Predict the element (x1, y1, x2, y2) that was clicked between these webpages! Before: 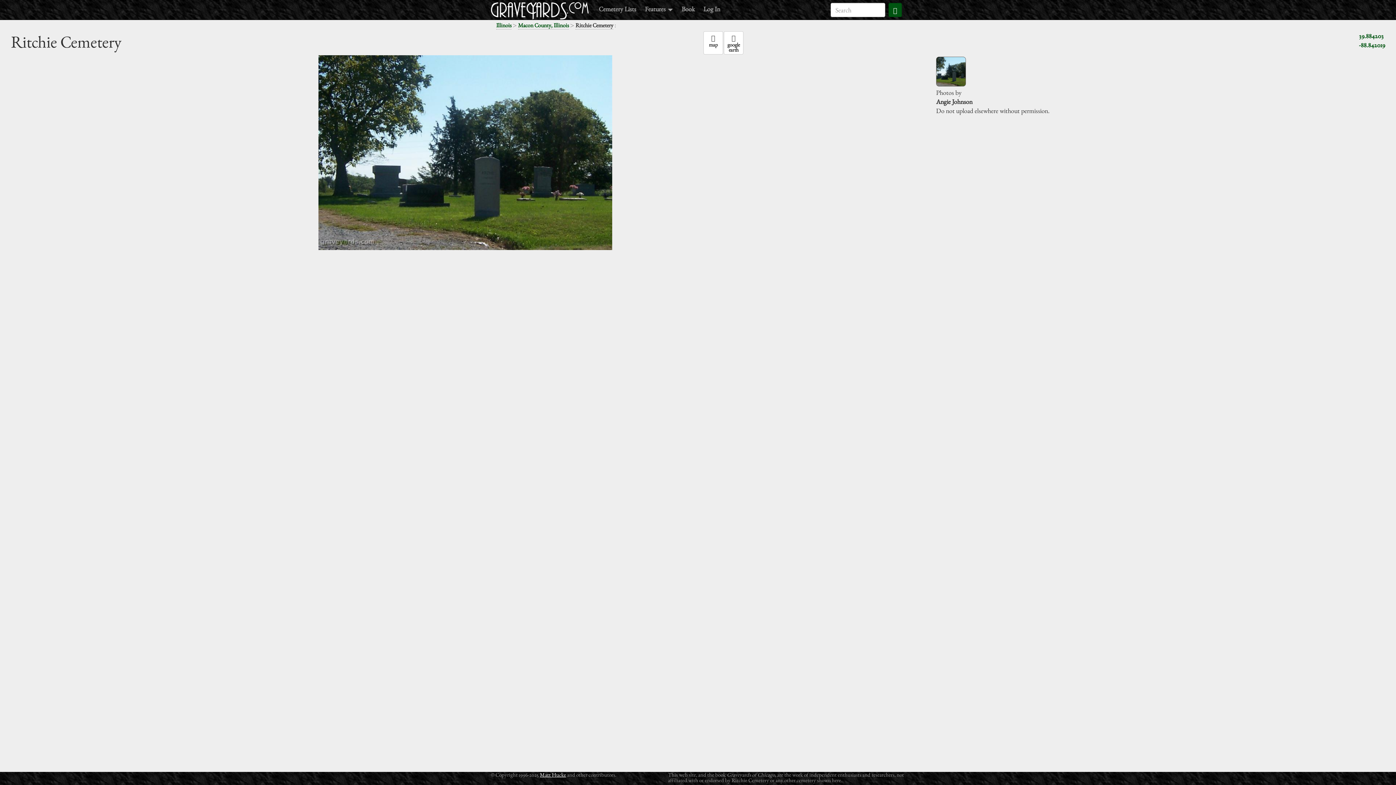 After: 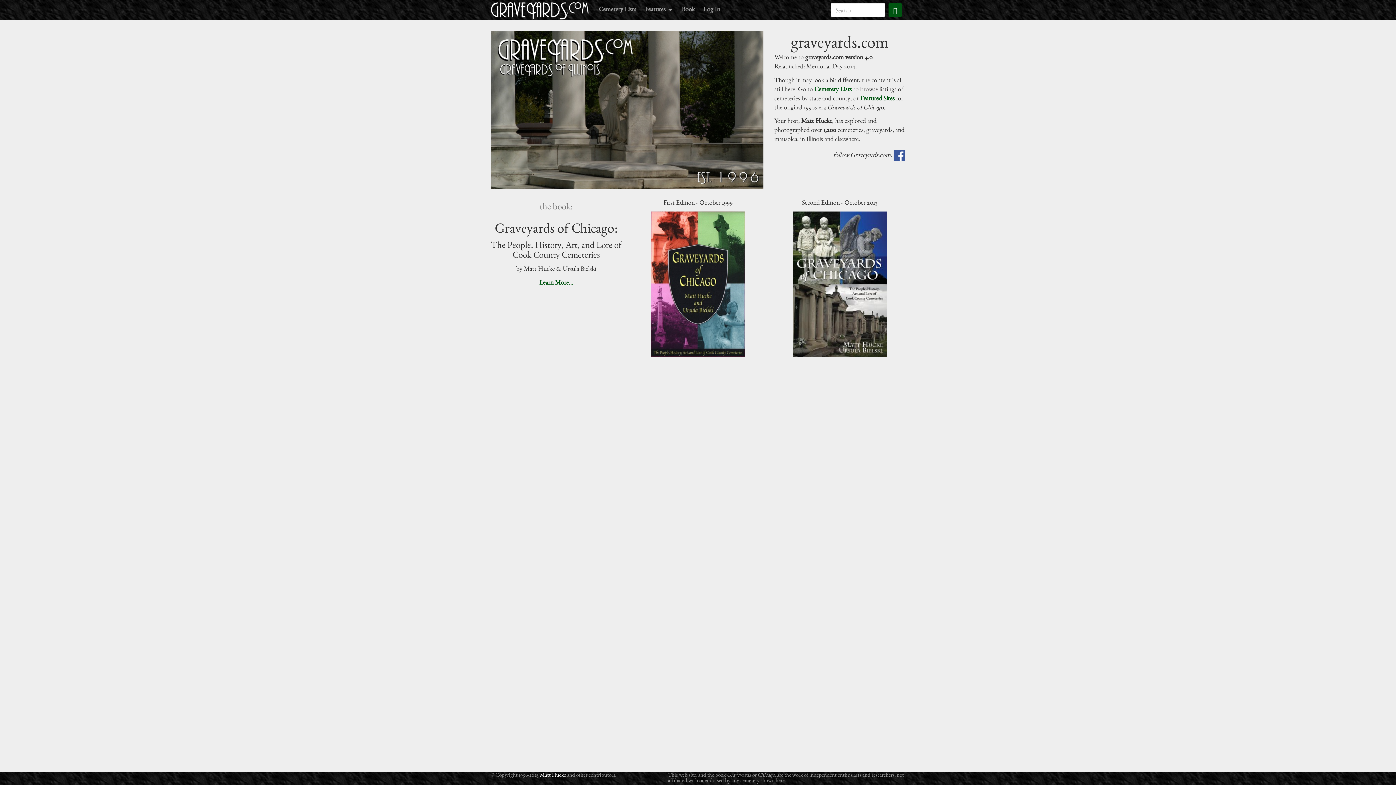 Action: bbox: (485, 0, 594, 19)